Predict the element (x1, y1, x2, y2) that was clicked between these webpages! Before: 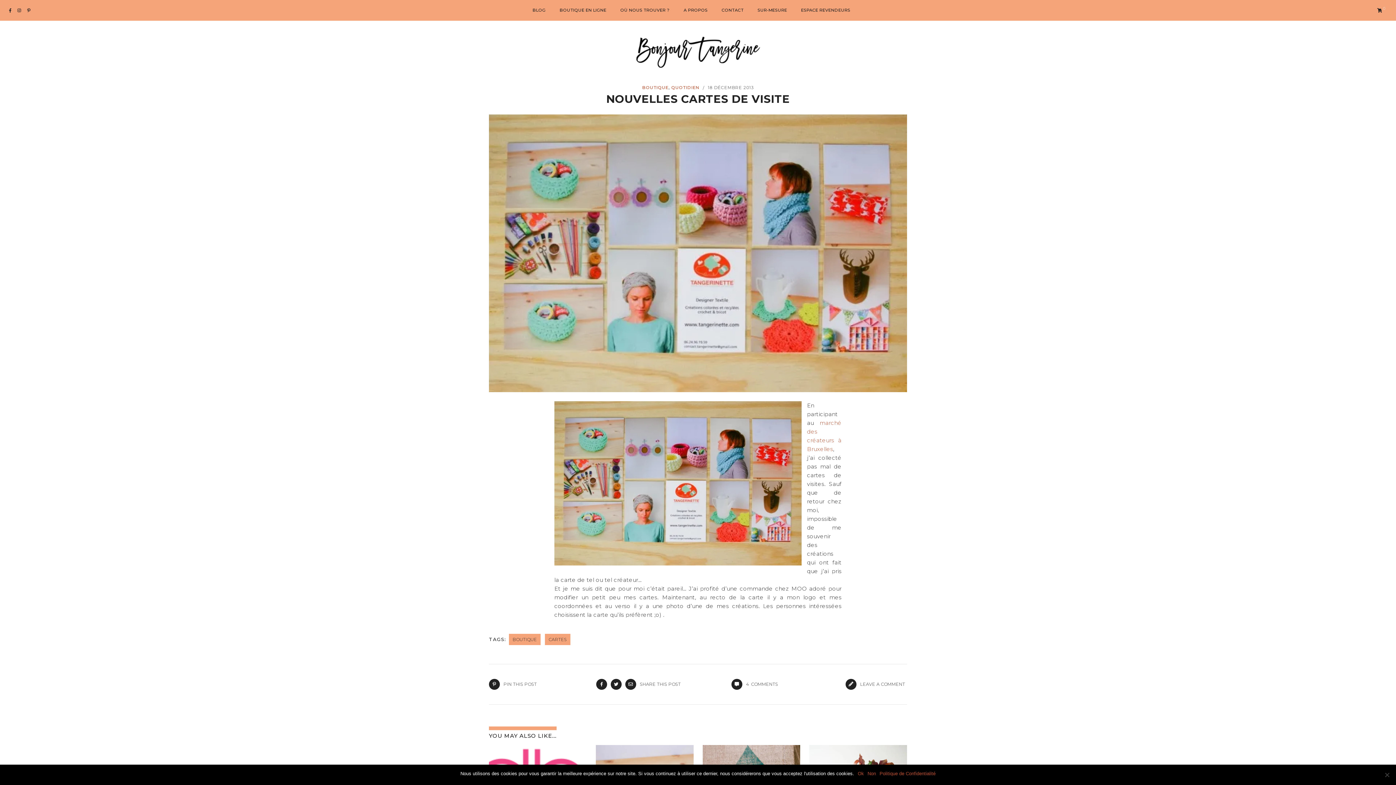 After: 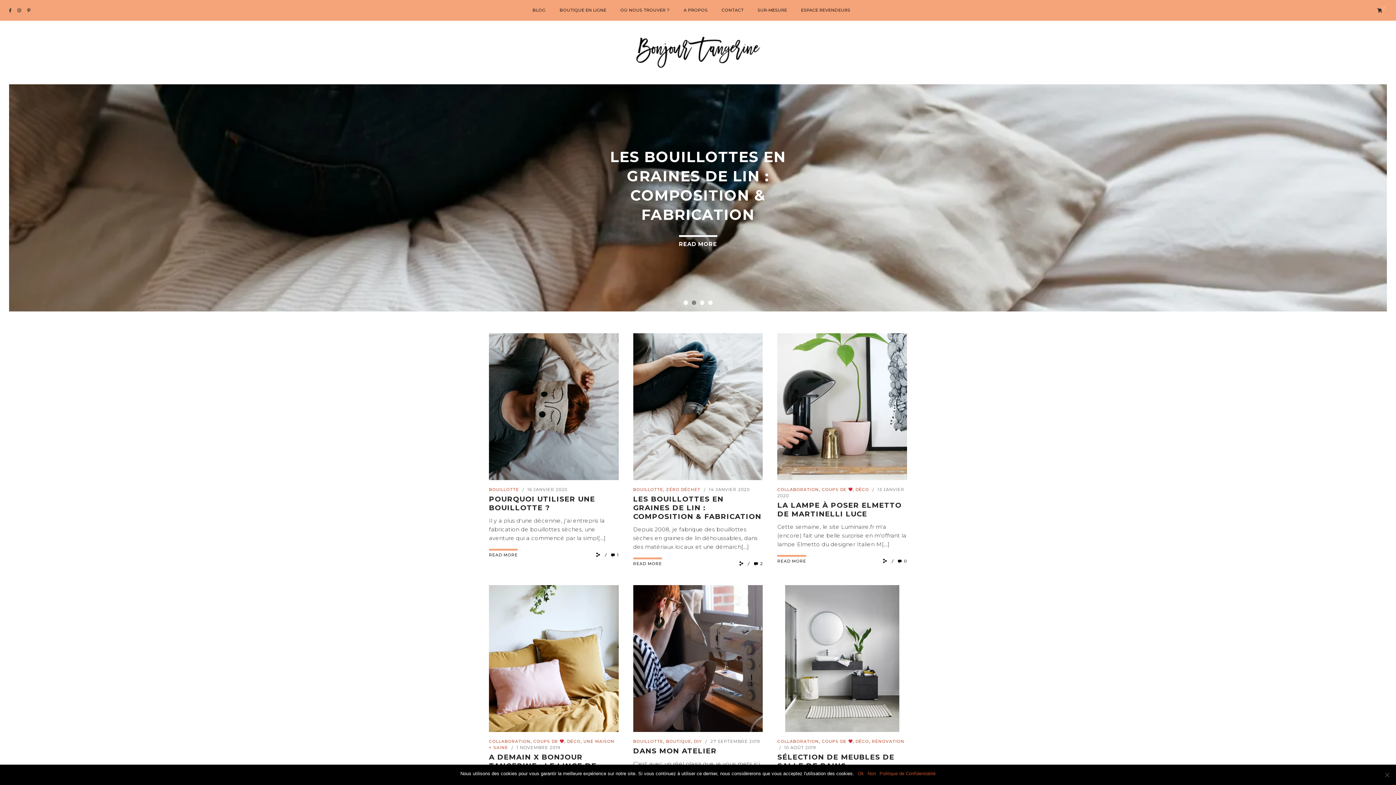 Action: label: BLOG bbox: (532, 7, 545, 12)